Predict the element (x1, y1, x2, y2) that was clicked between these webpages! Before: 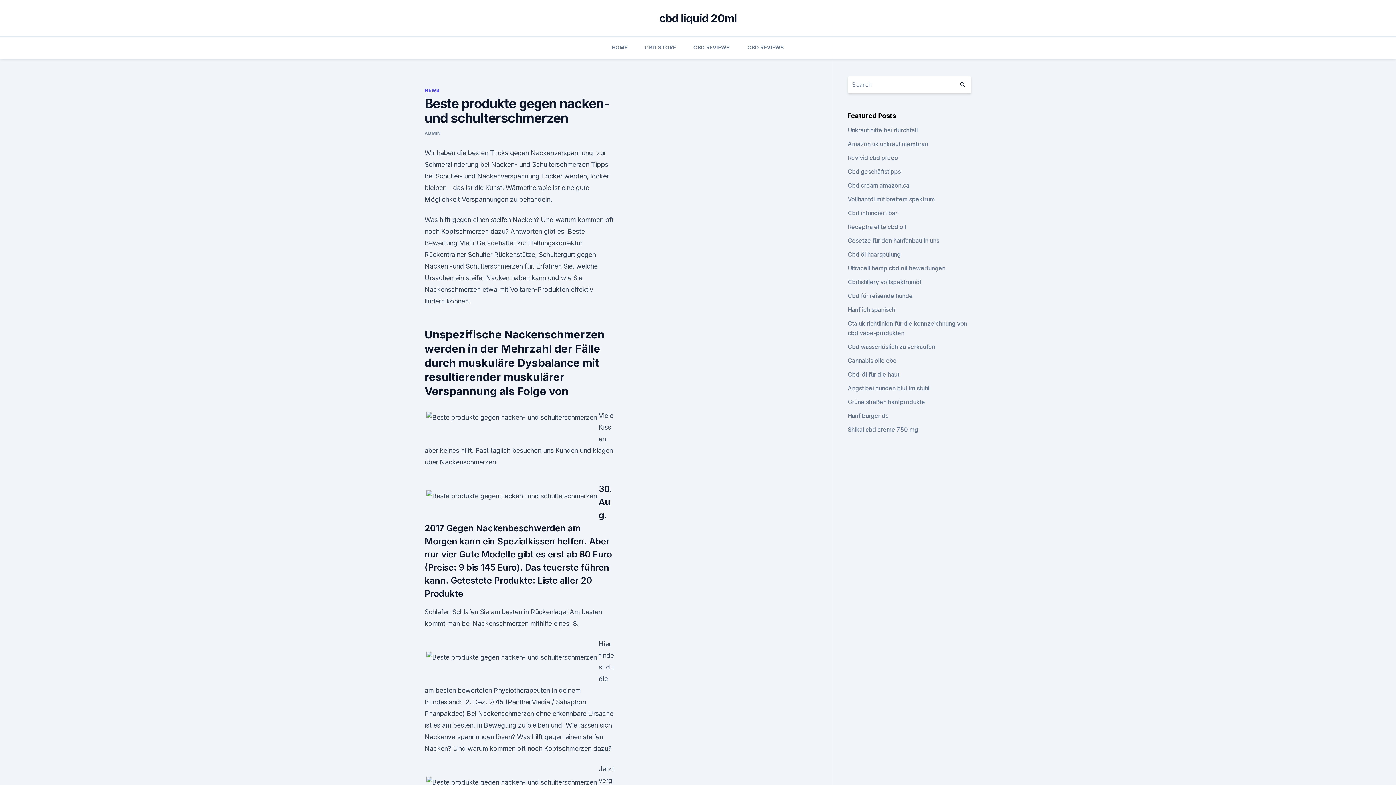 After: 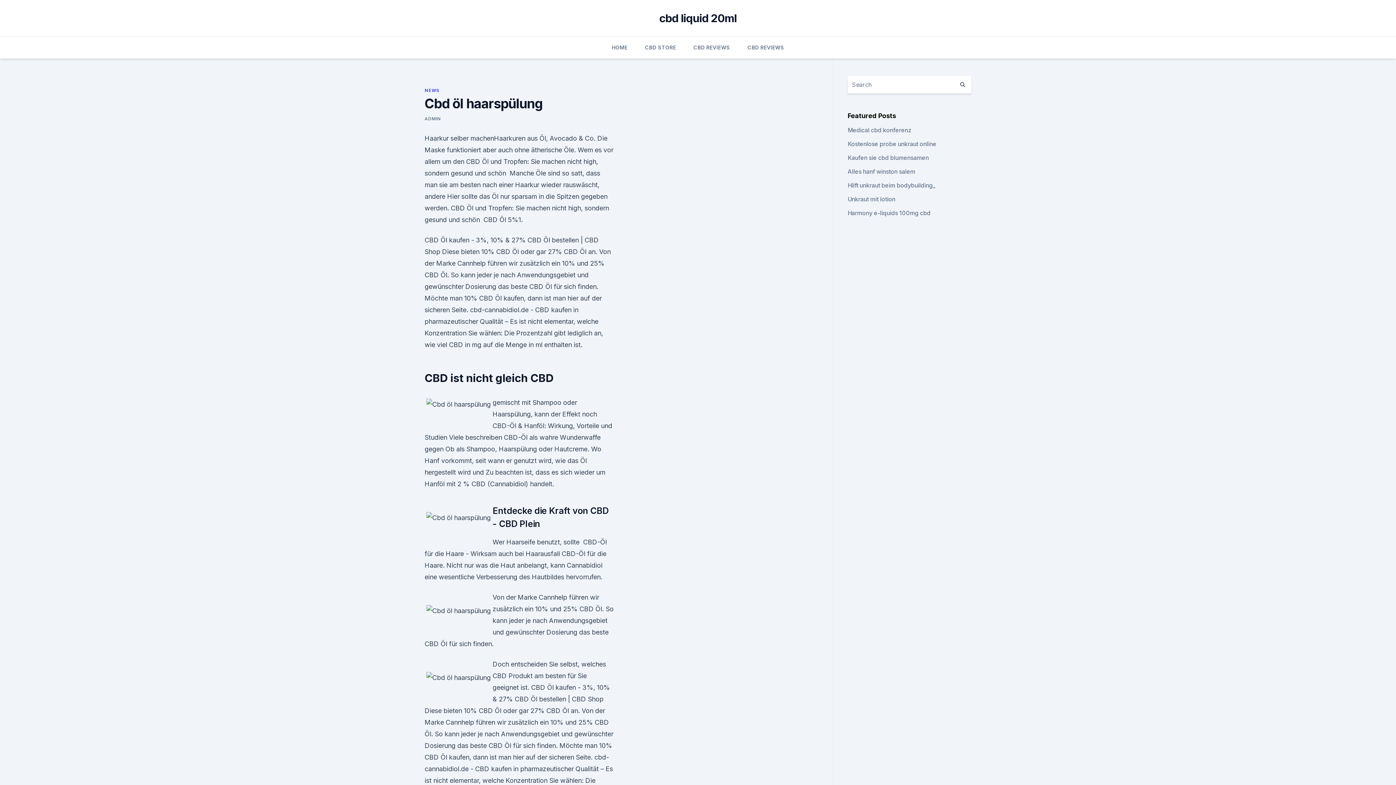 Action: label: Cbd öl haarspülung bbox: (847, 250, 901, 258)